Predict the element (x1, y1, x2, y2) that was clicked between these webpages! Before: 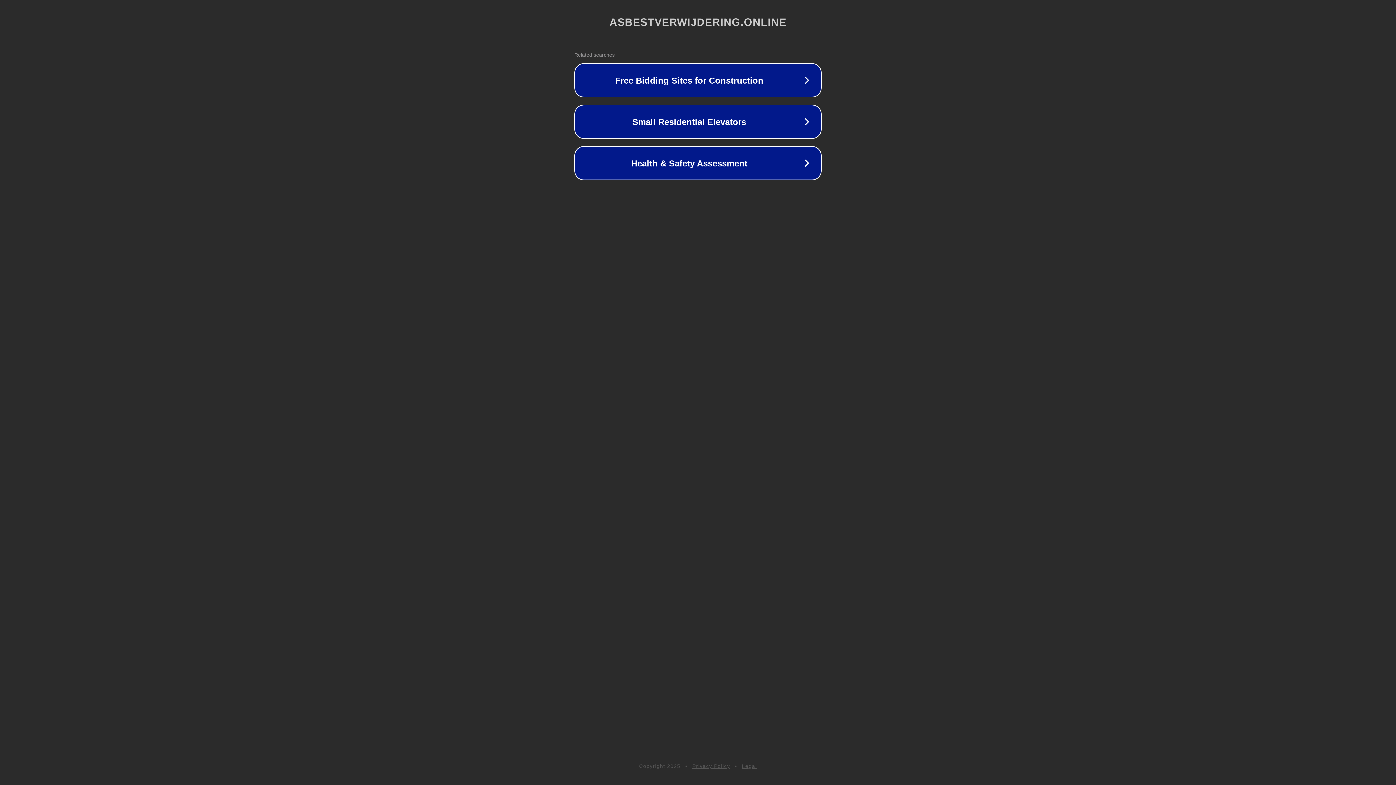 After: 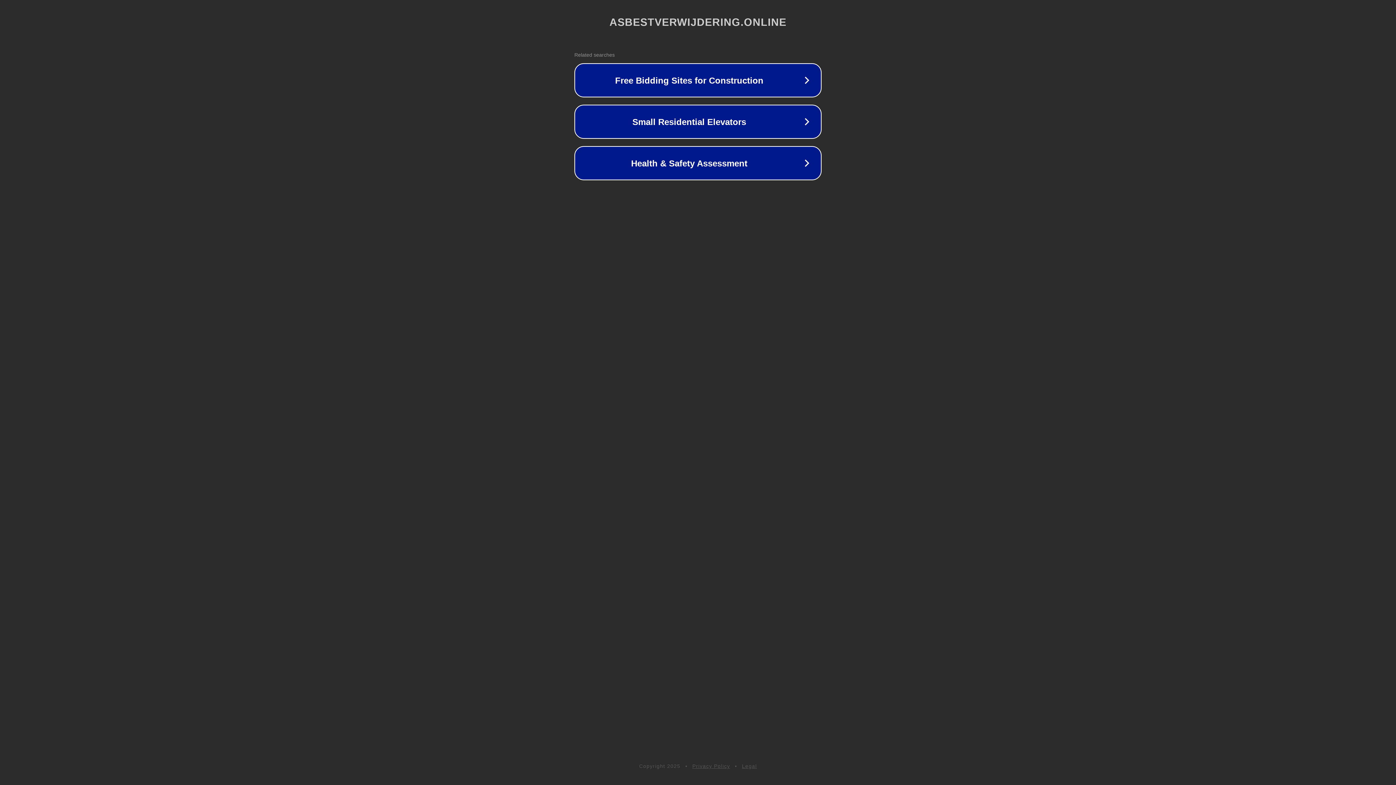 Action: label: Legal bbox: (742, 763, 757, 769)